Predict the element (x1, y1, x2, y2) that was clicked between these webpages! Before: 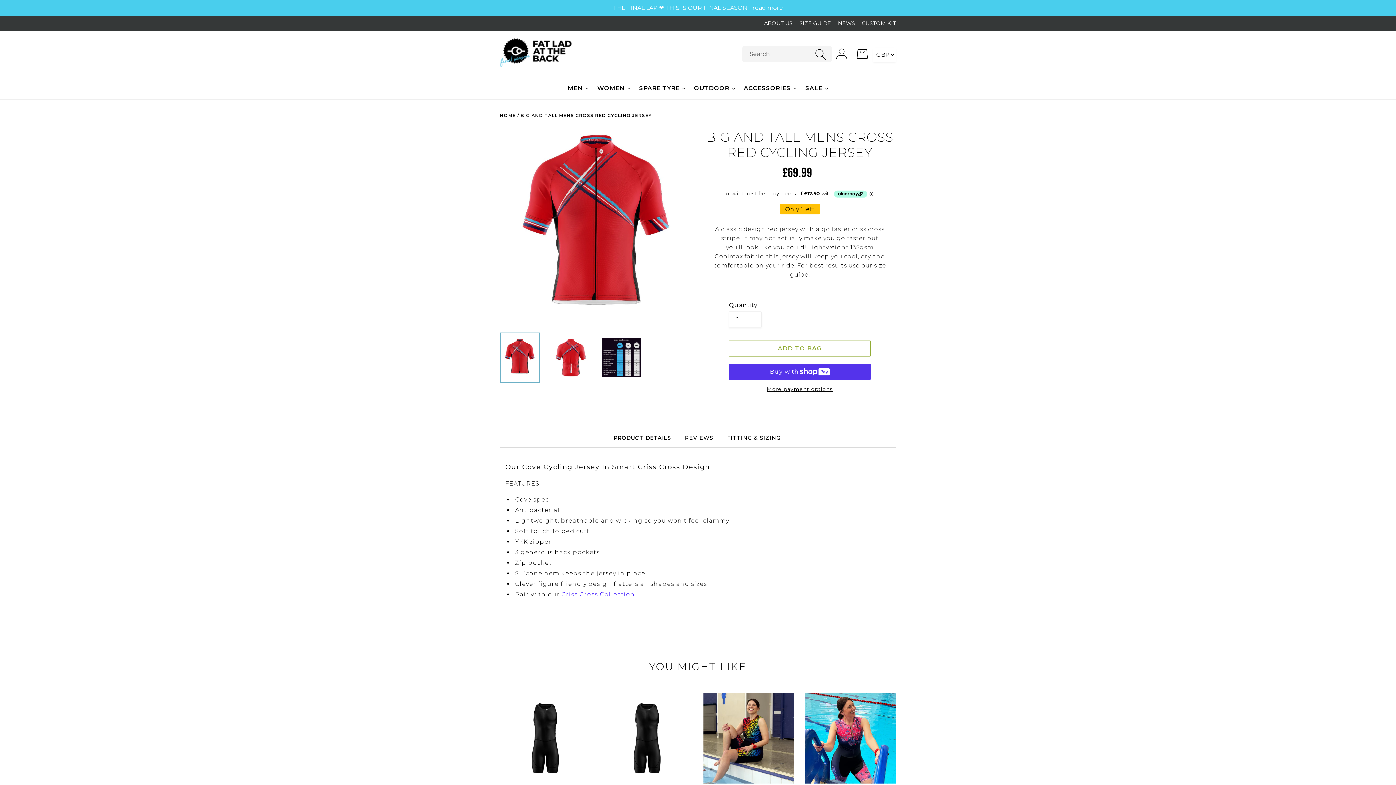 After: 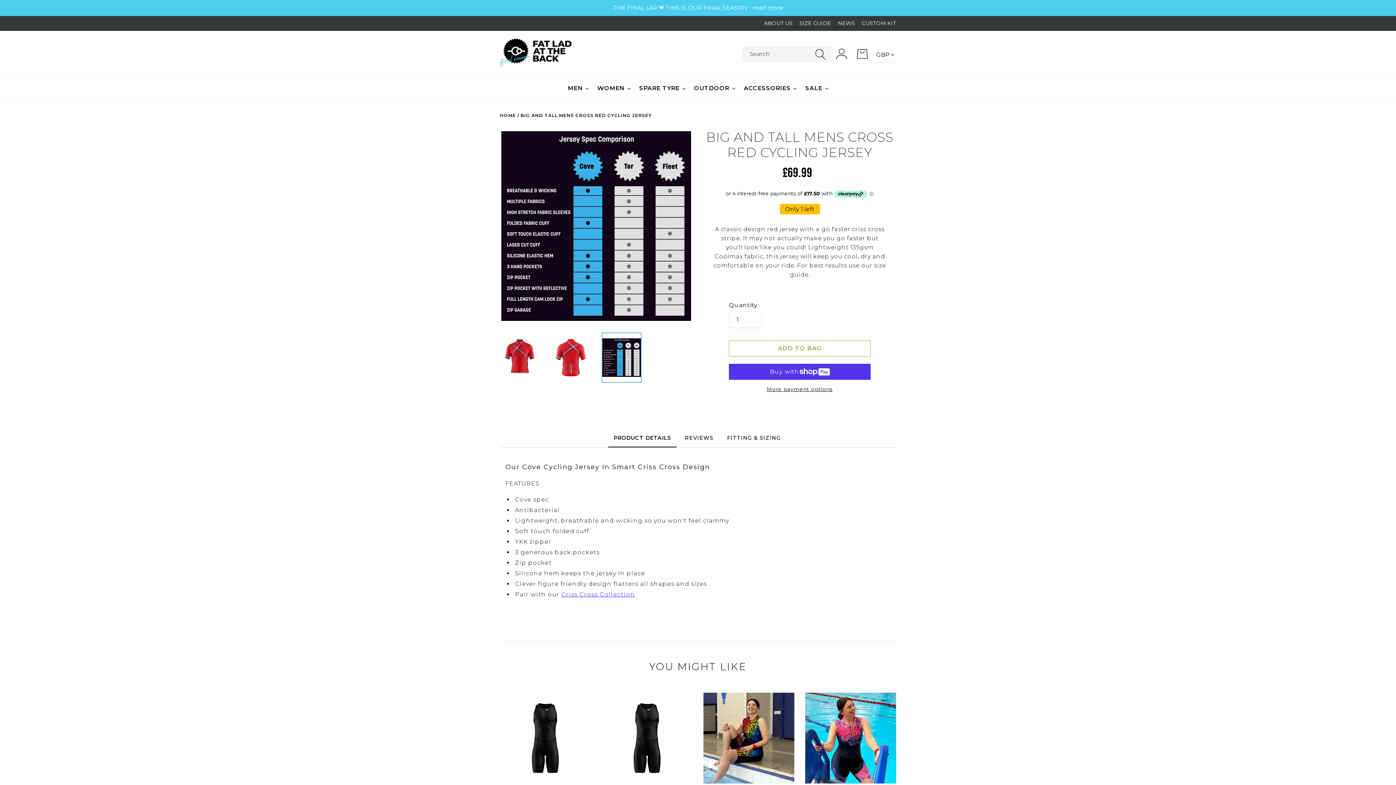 Action: bbox: (601, 332, 641, 382)